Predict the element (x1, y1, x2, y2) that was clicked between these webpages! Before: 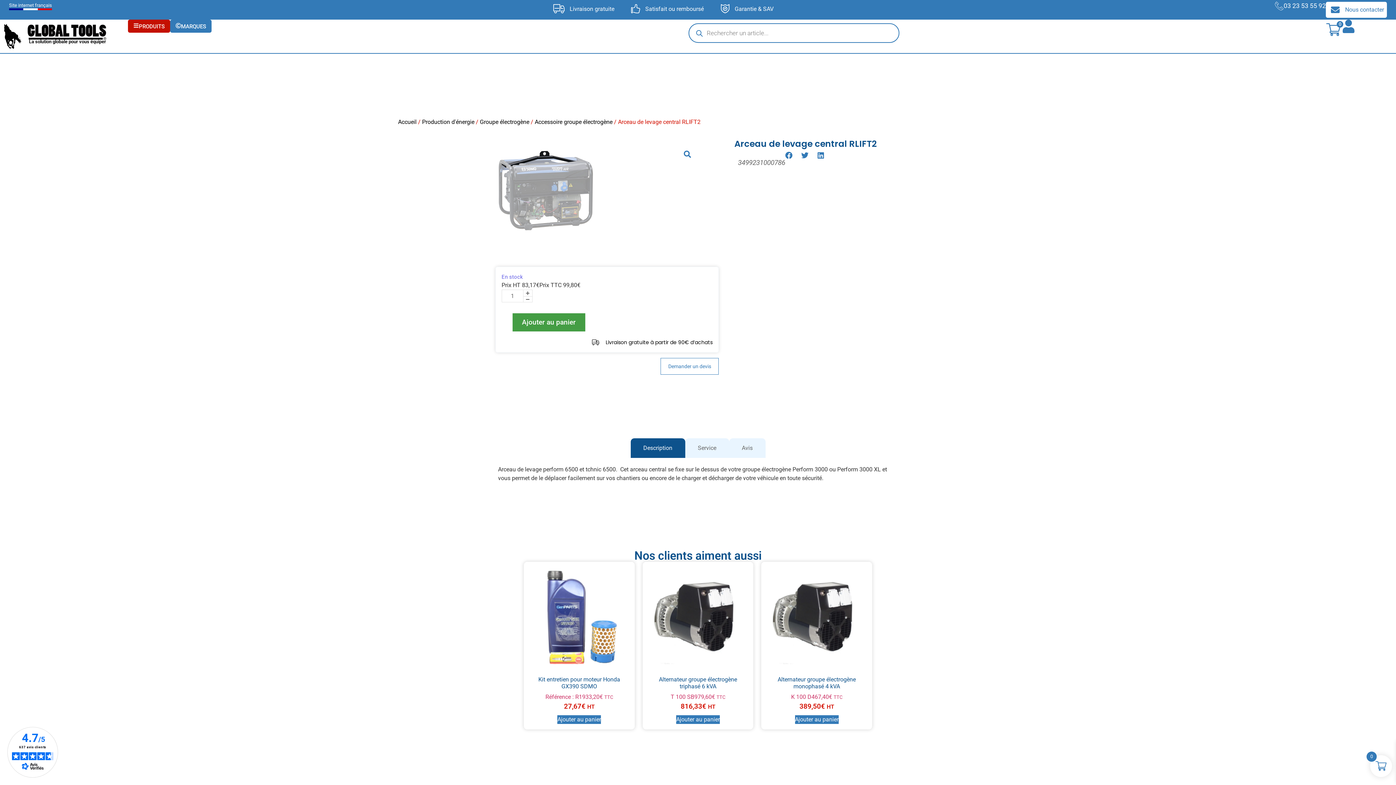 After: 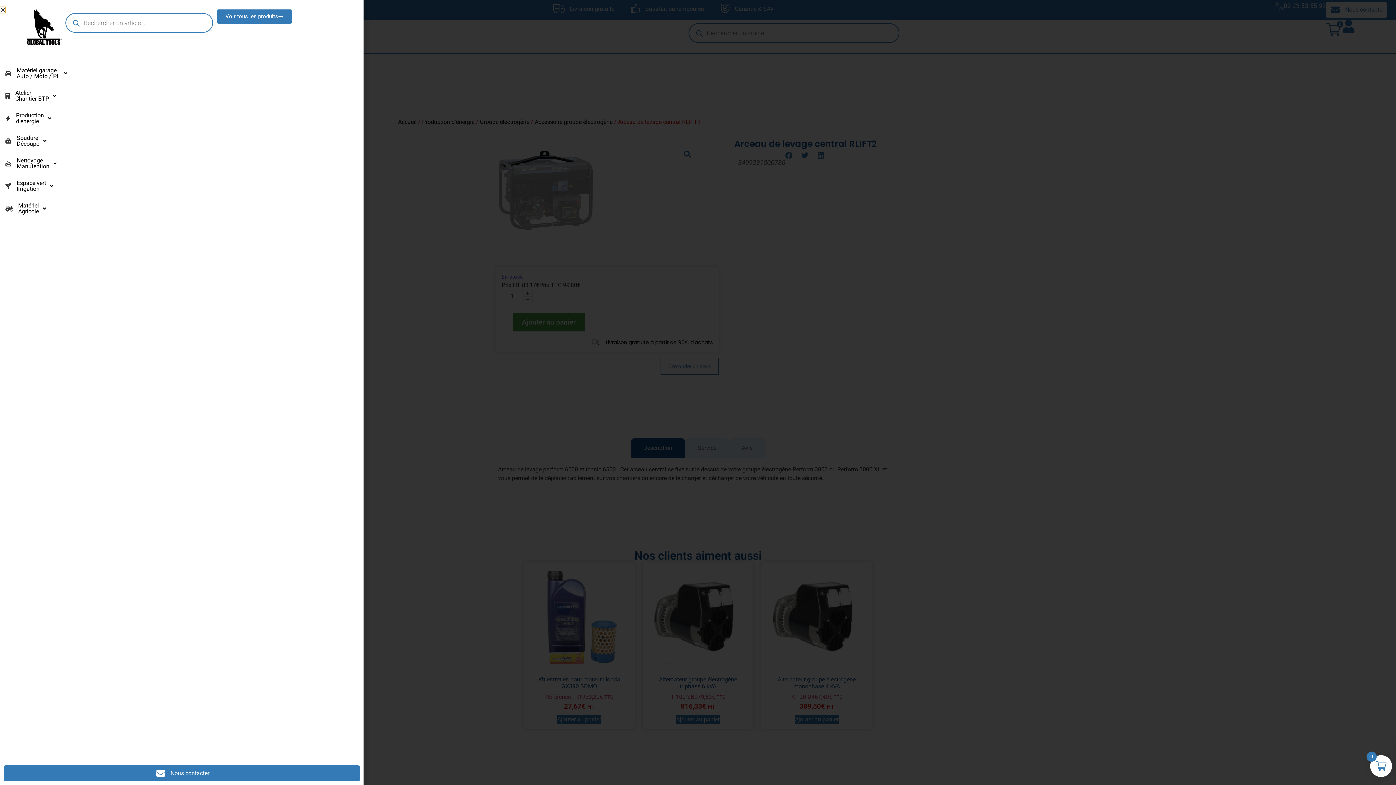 Action: bbox: (128, 19, 170, 32) label: PRODUITS